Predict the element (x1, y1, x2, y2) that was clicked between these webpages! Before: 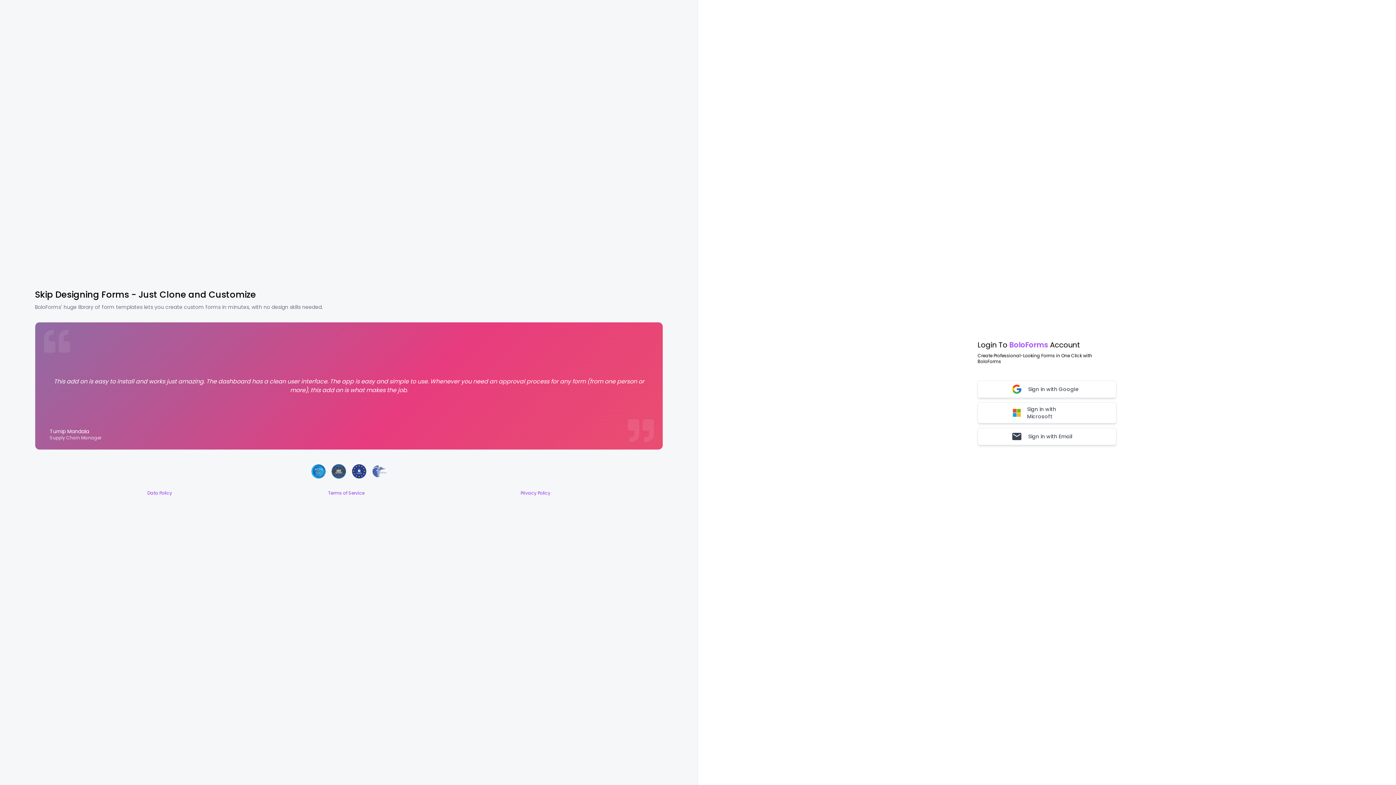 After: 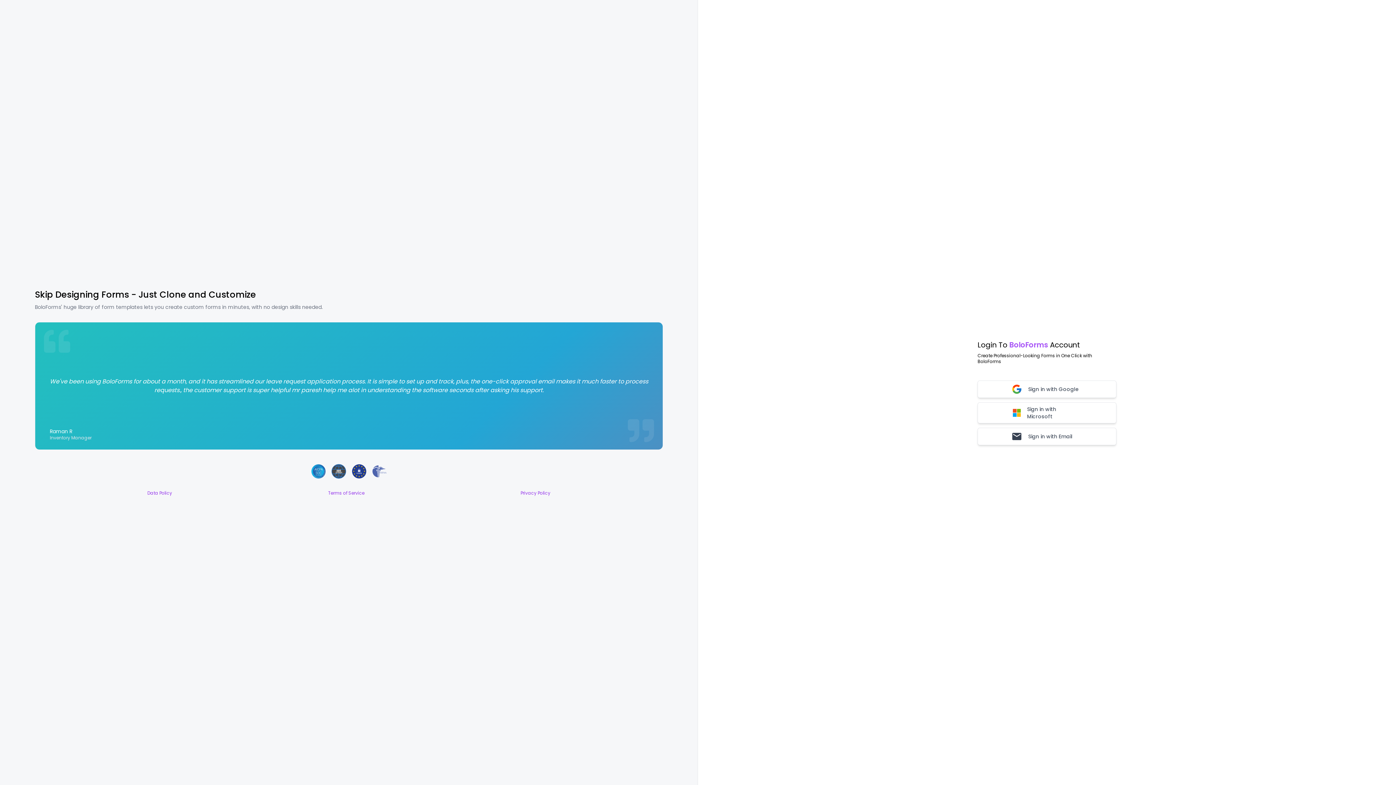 Action: bbox: (369, 461, 389, 481)